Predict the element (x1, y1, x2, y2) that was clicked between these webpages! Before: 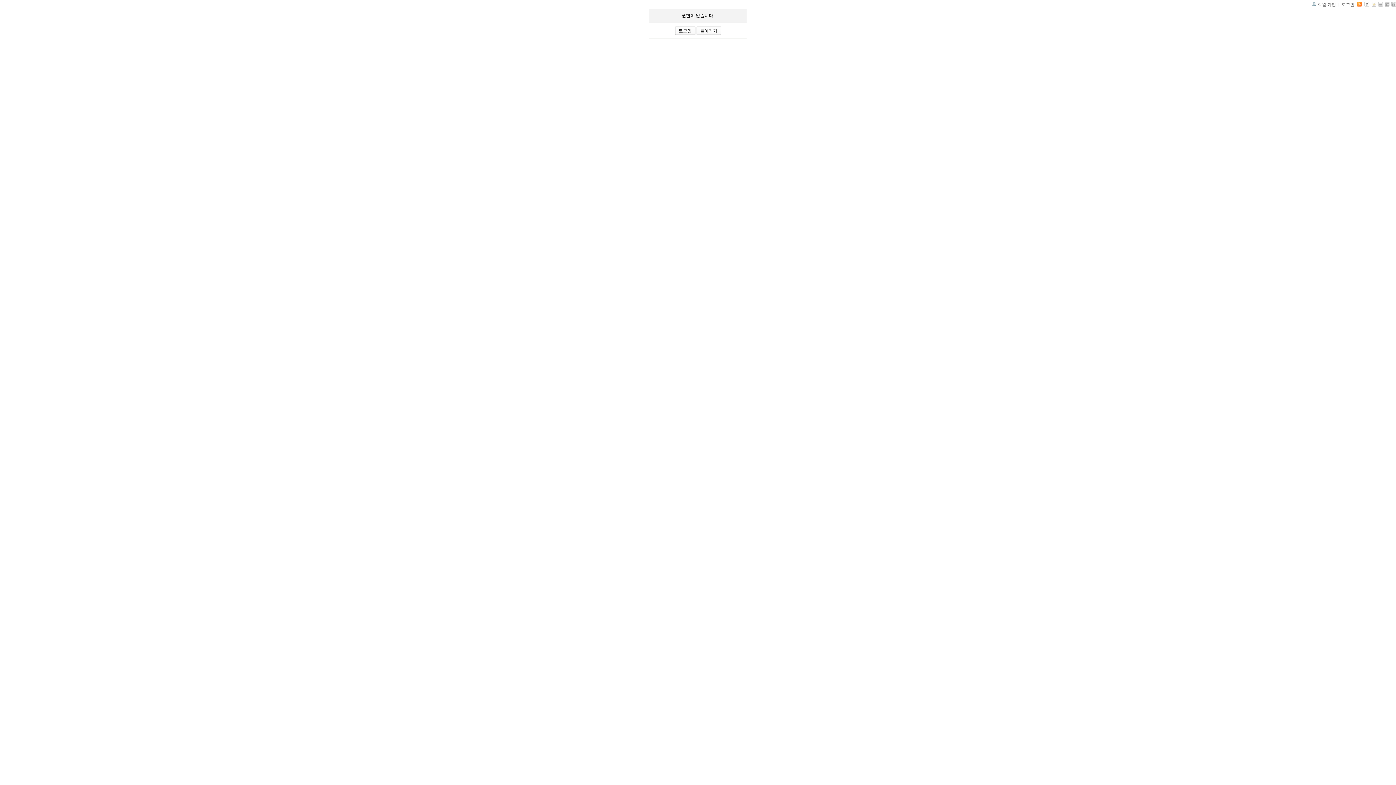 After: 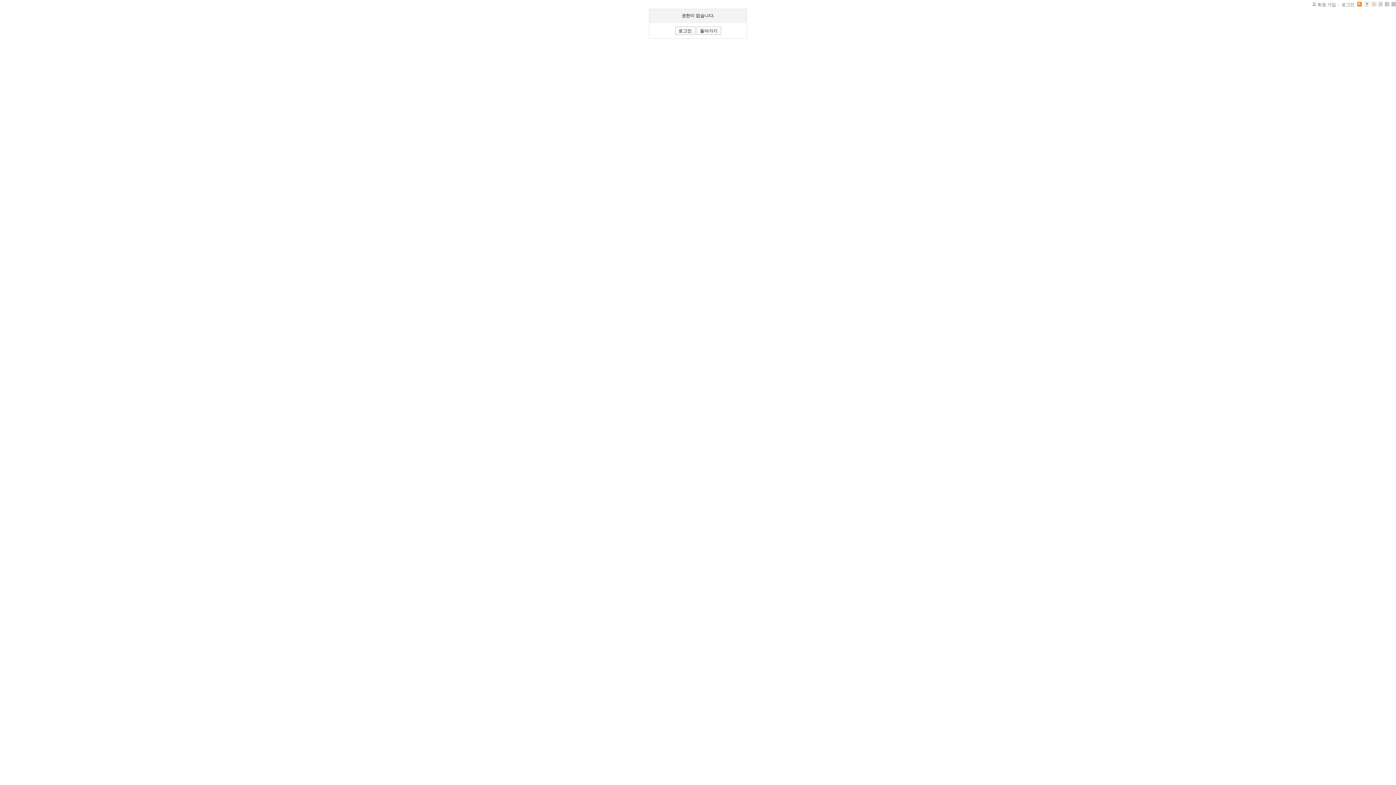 Action: bbox: (1364, 2, 1369, 7)